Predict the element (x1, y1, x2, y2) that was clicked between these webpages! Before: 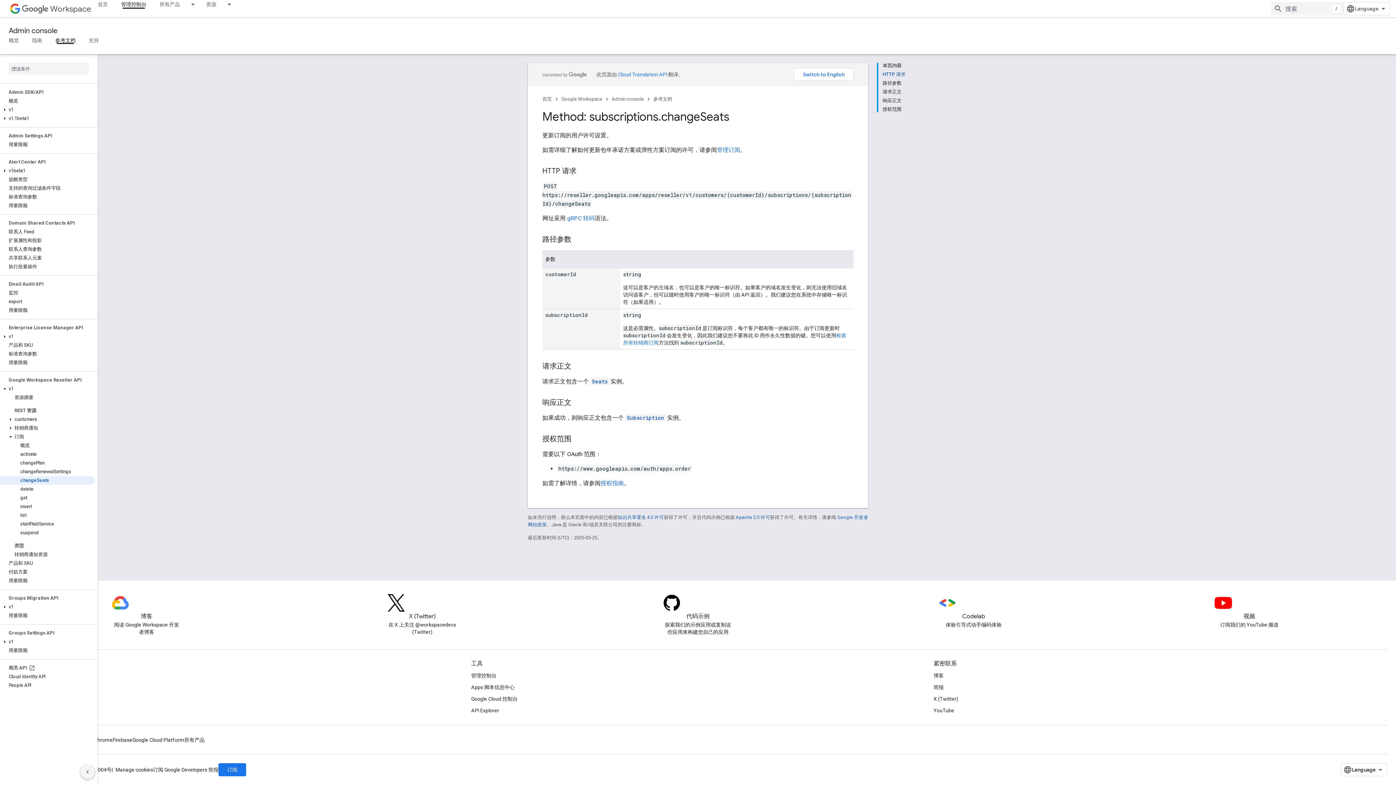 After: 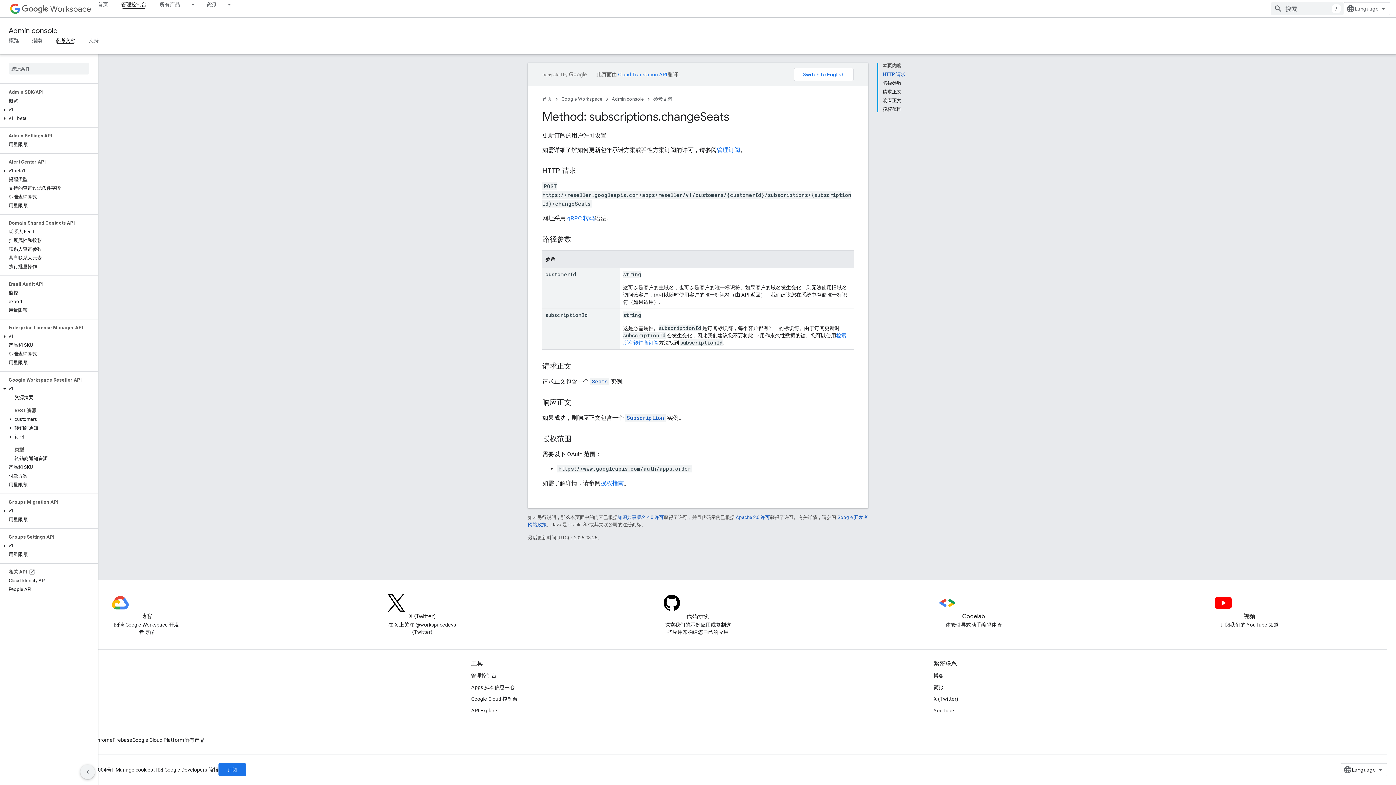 Action: bbox: (7, 432, 13, 441)